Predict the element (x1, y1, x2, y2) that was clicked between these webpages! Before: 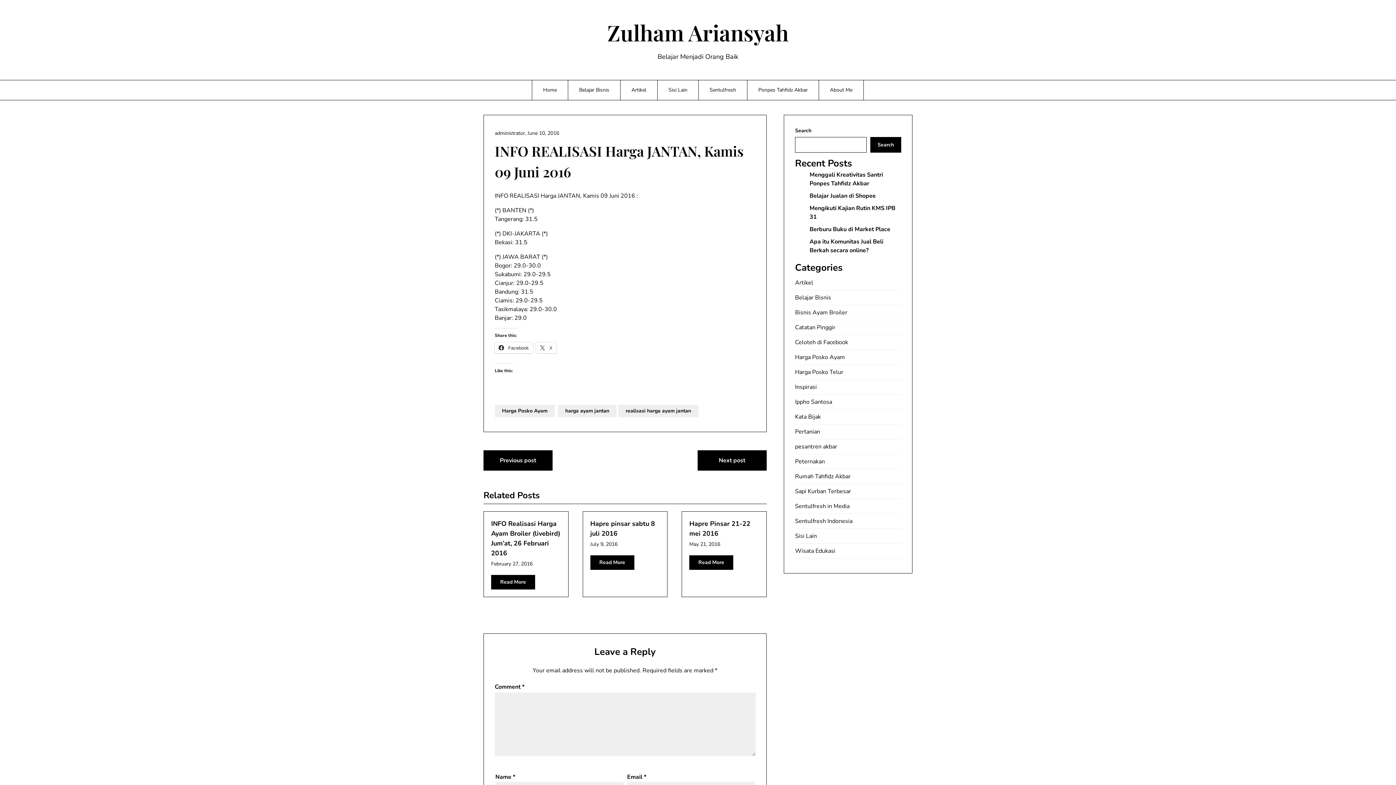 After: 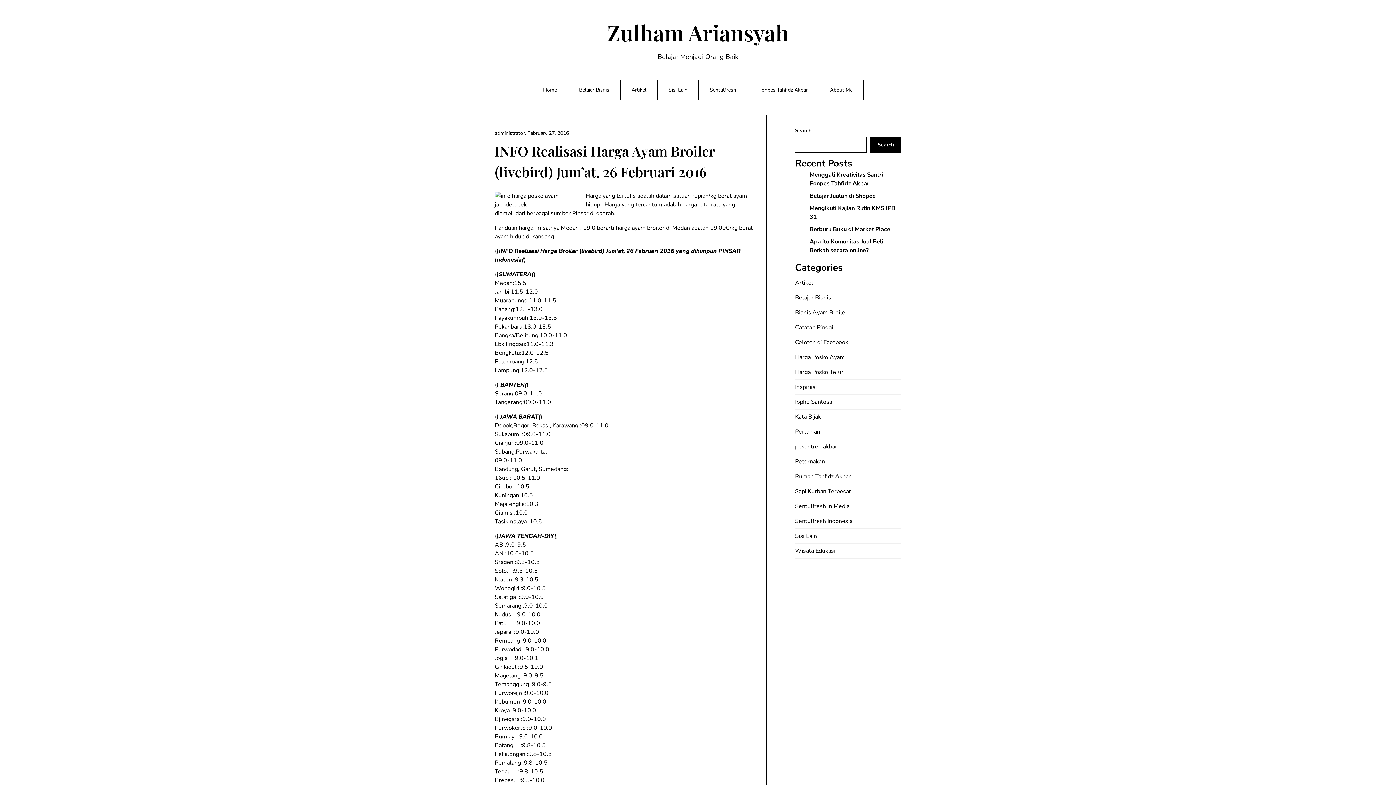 Action: bbox: (491, 575, 535, 589) label: Read More